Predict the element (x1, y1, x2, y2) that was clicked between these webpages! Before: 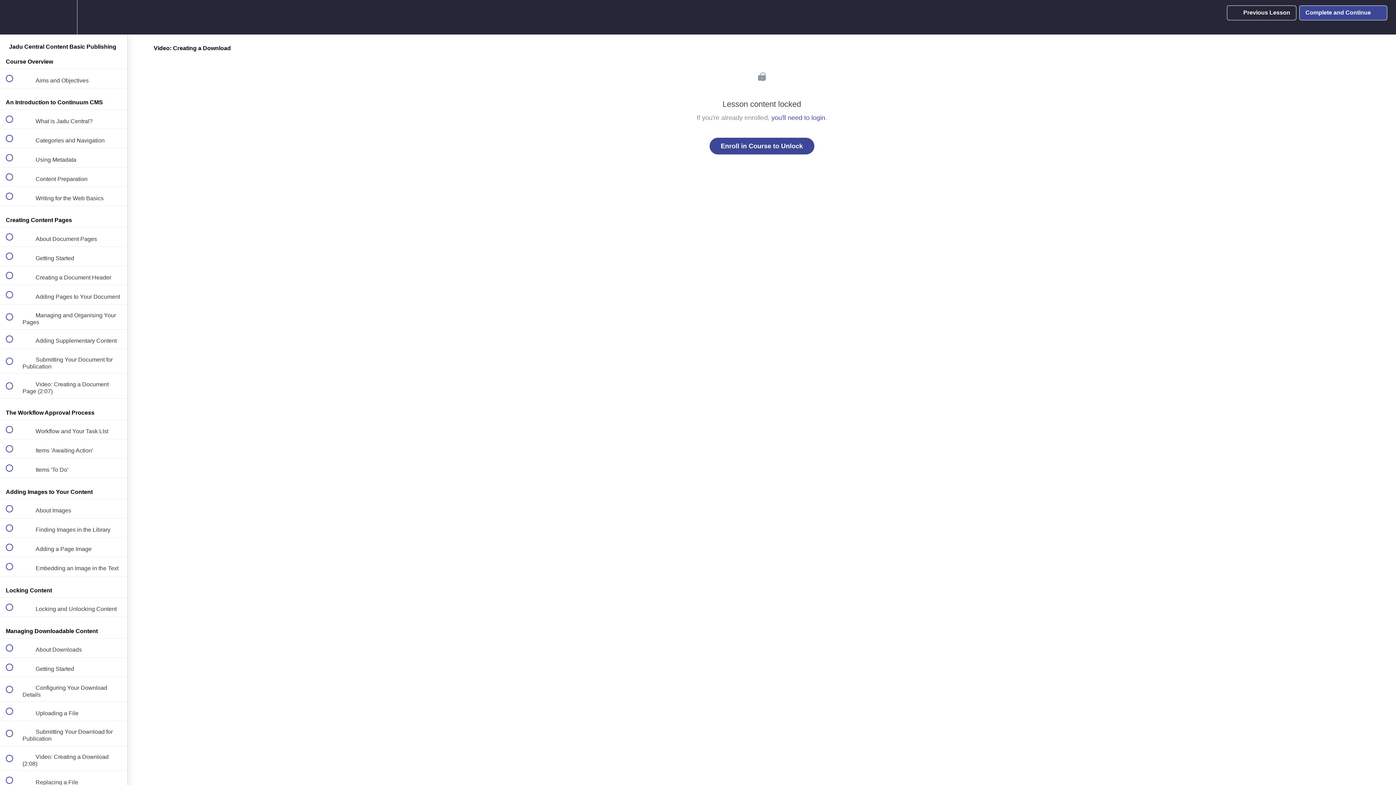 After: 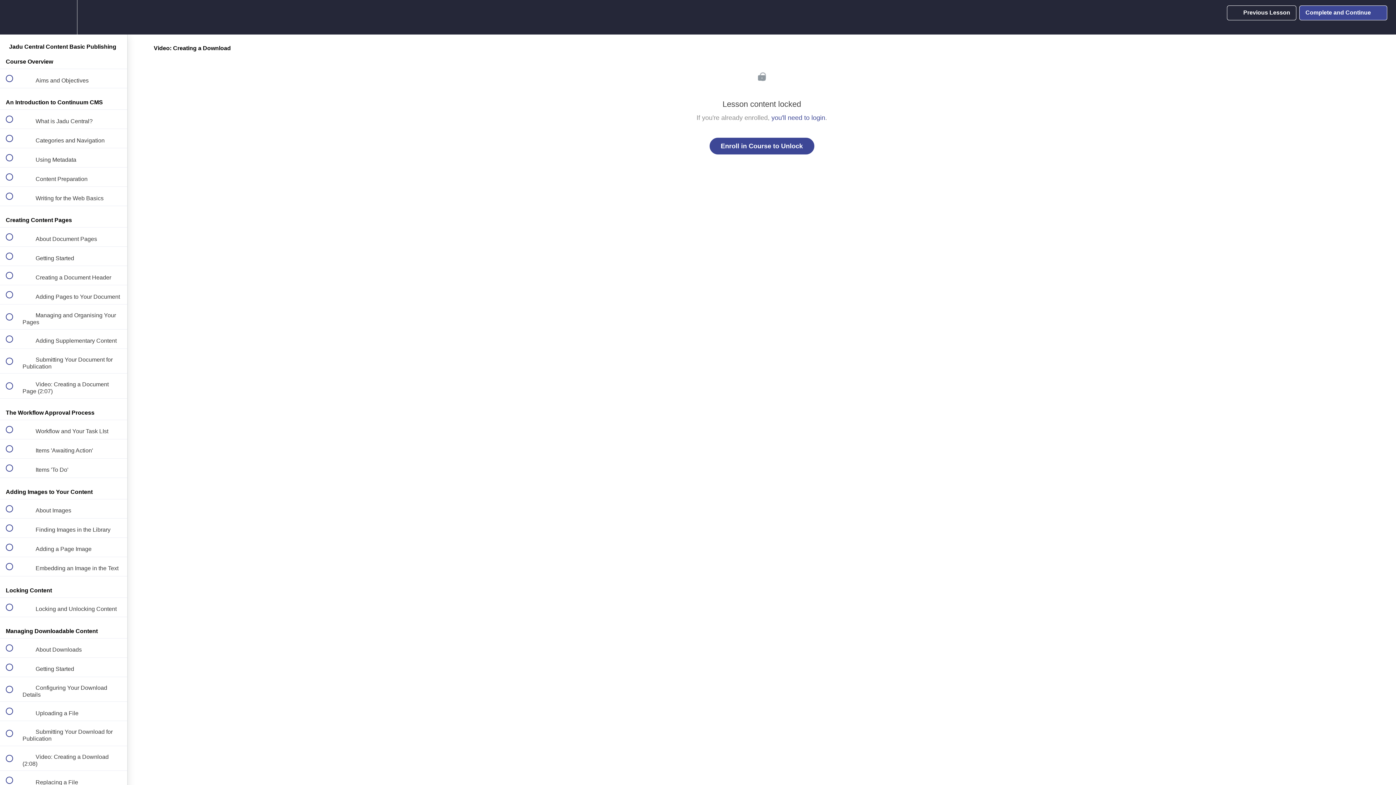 Action: label:  
 Video: Creating a Download (2:08) bbox: (0, 746, 127, 771)